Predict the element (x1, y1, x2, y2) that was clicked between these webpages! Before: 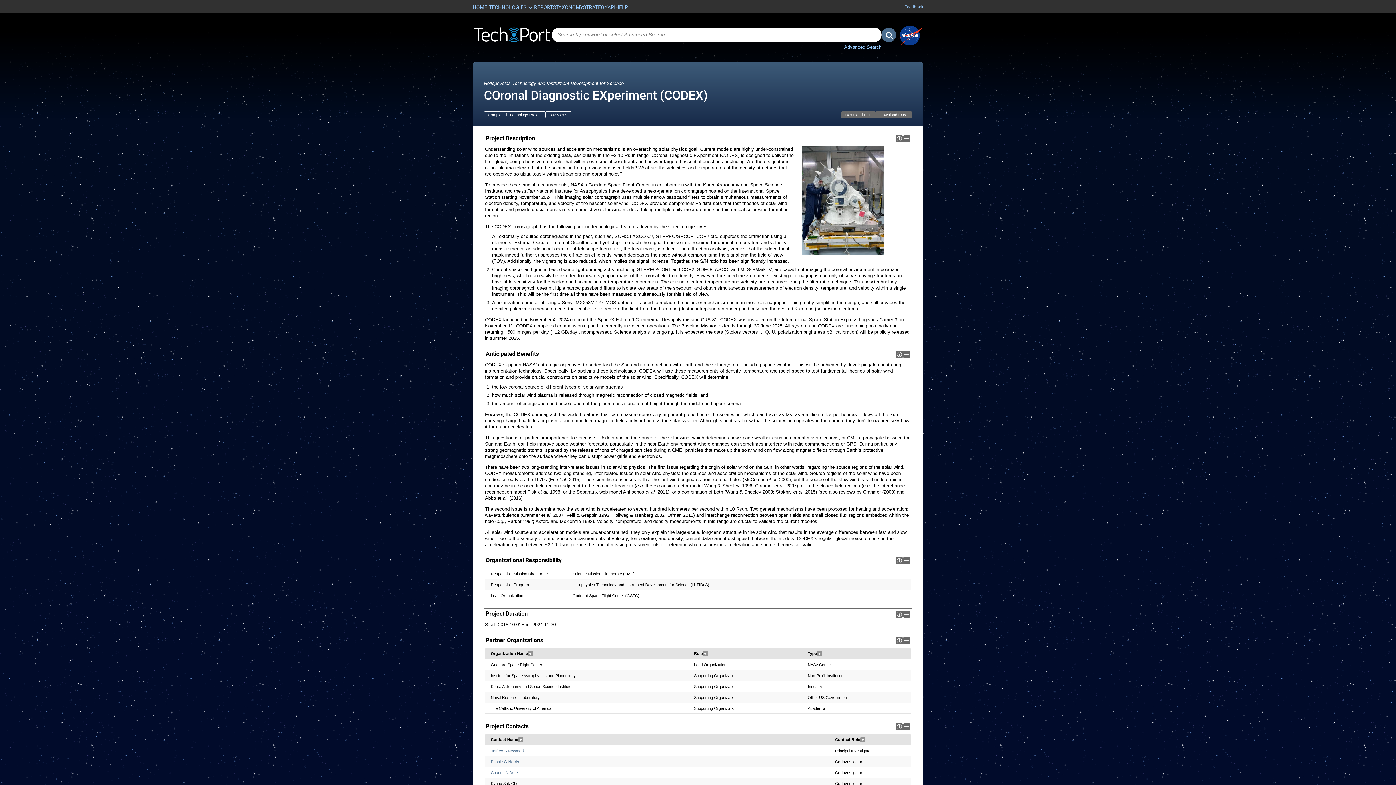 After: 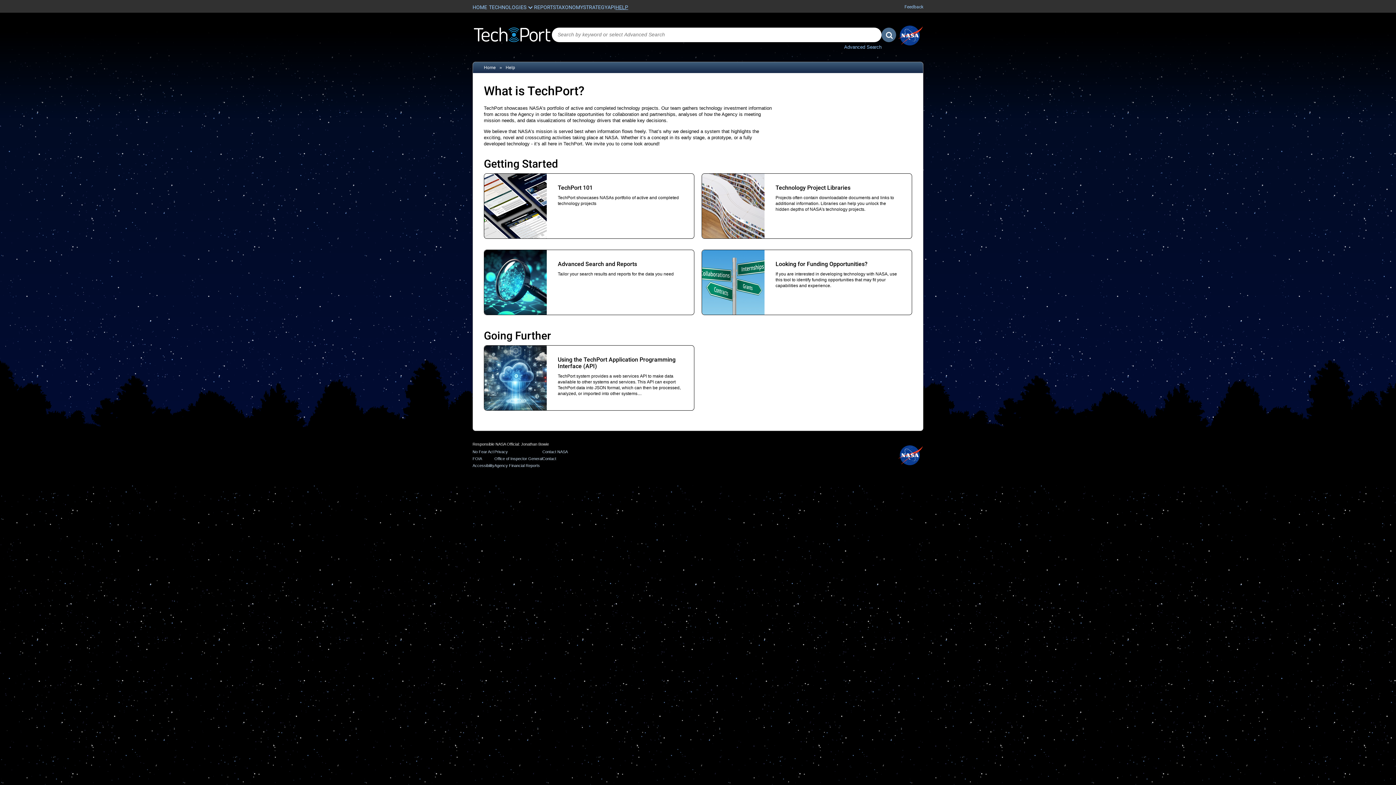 Action: label: HELP bbox: (615, 4, 628, 10)